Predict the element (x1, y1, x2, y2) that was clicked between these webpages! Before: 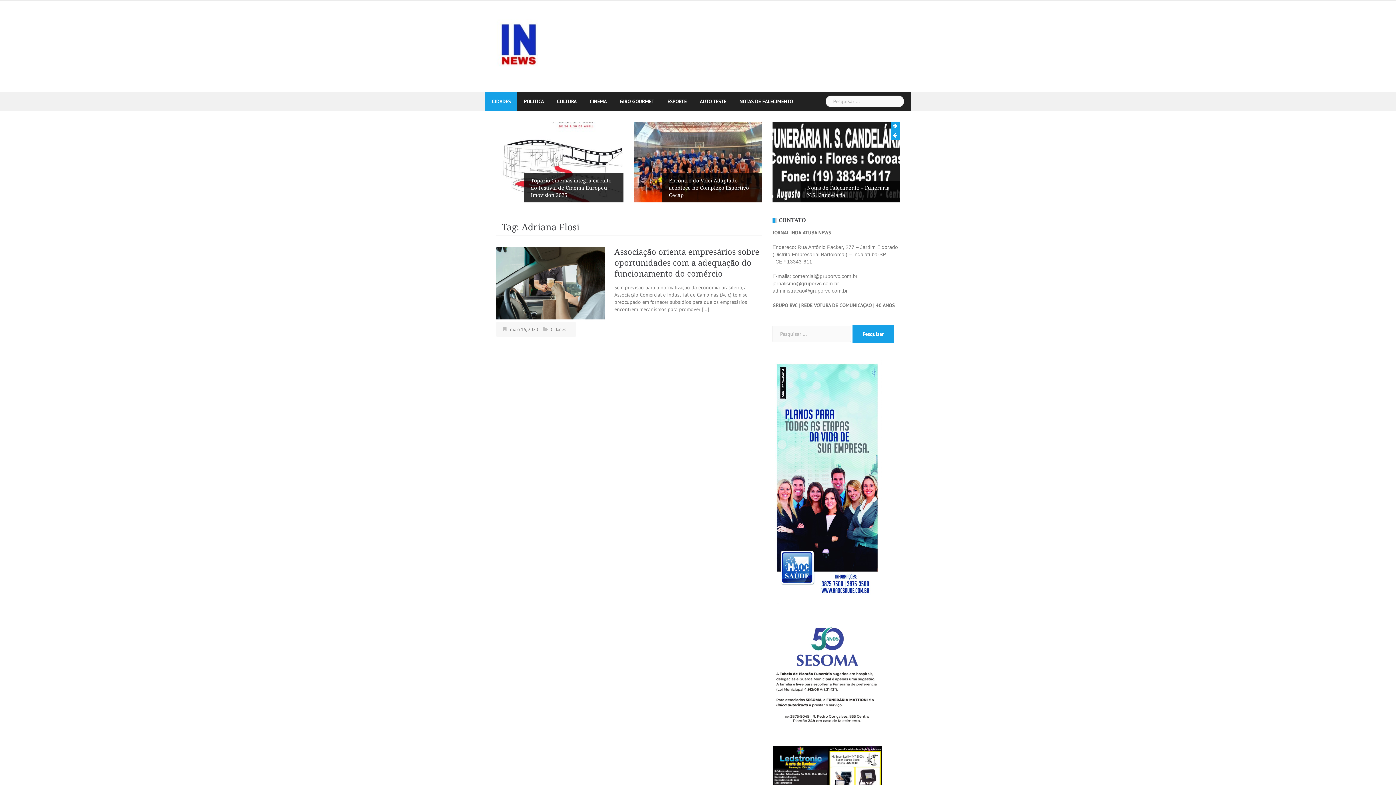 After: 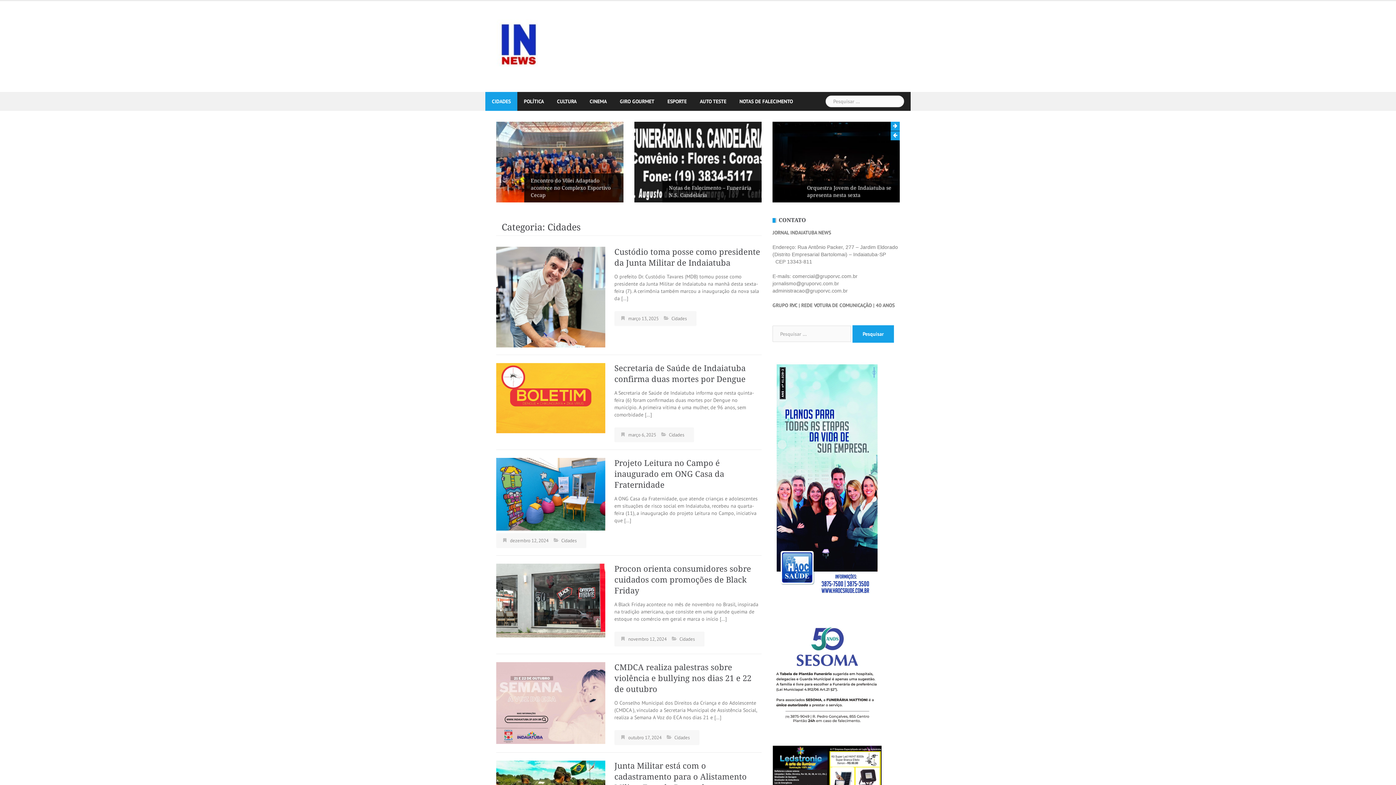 Action: label: CIDADES bbox: (492, 92, 510, 110)